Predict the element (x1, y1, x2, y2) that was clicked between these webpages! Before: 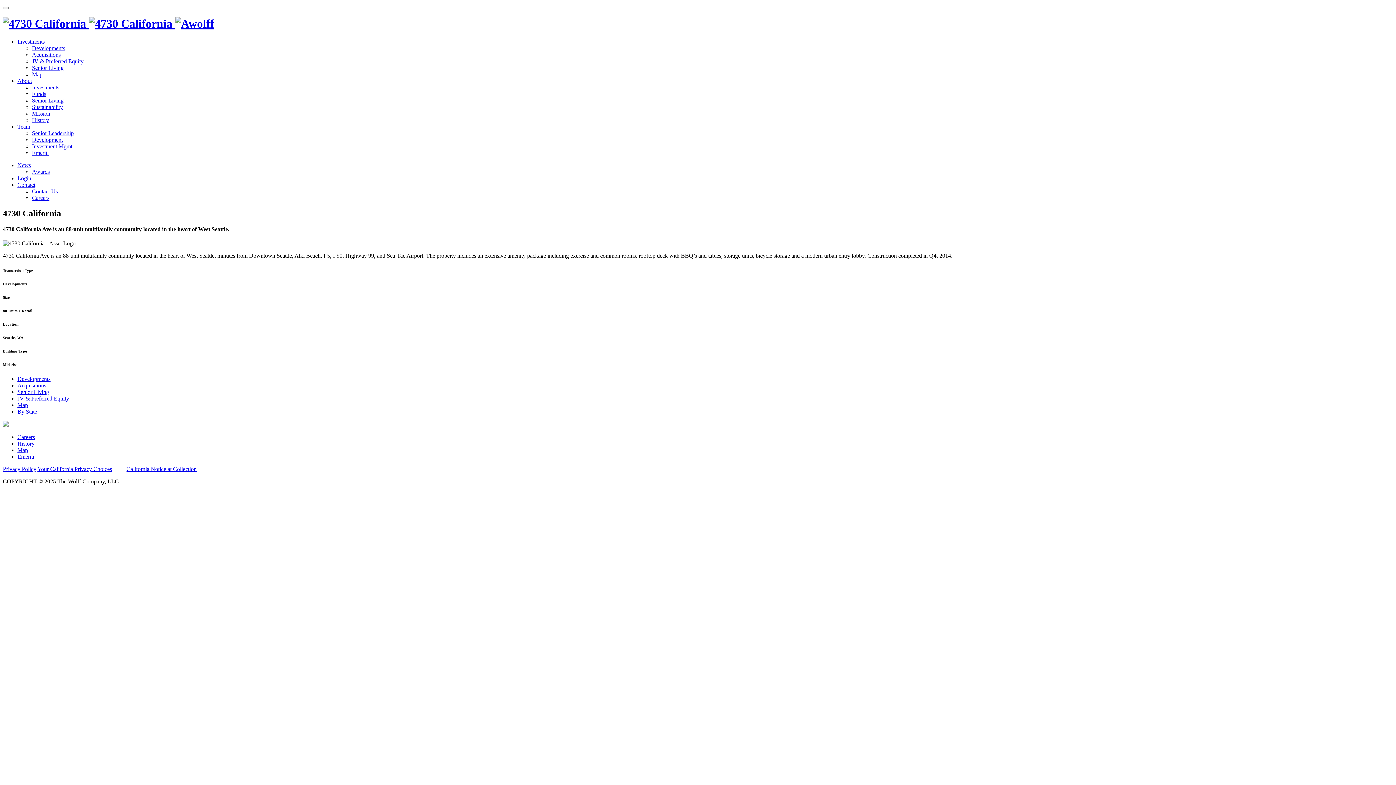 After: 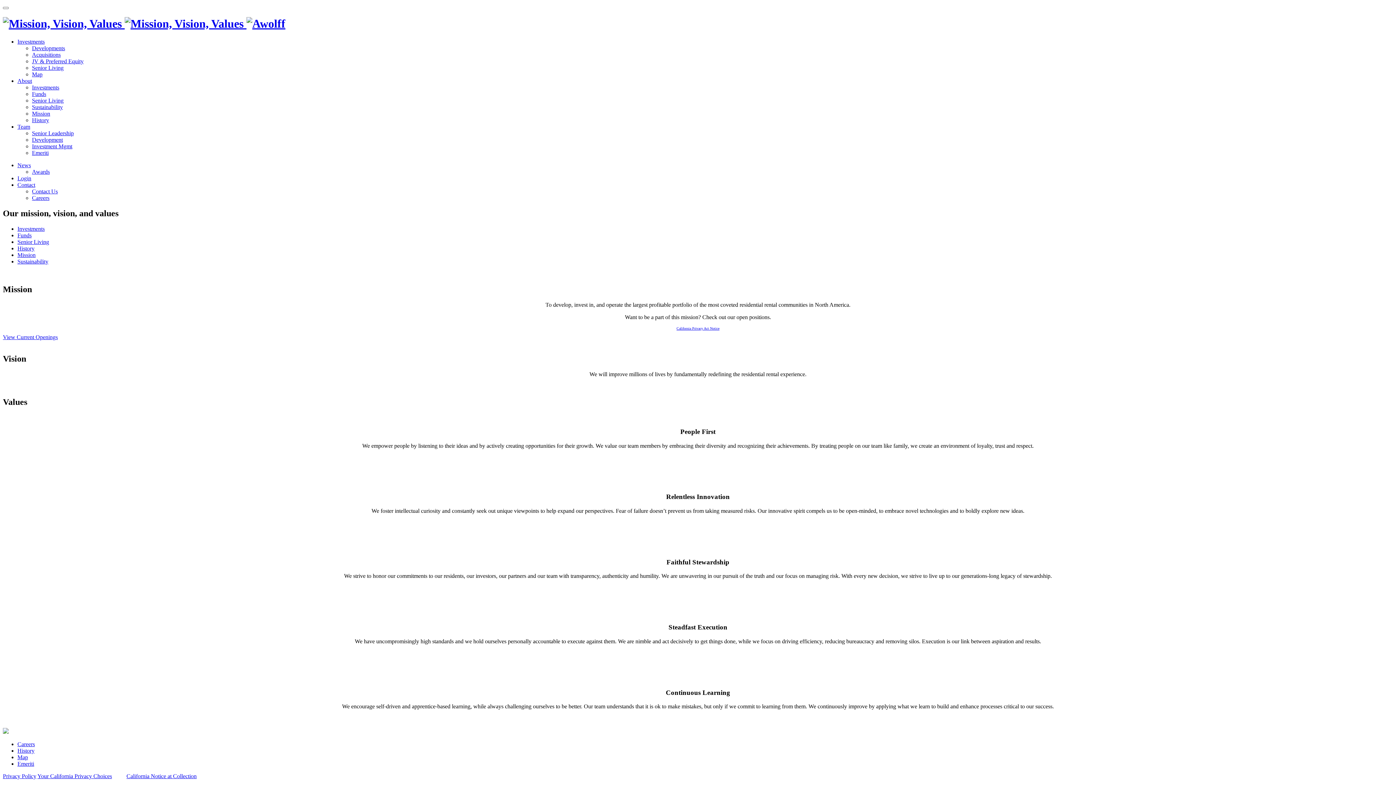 Action: label: Mission bbox: (32, 110, 50, 116)